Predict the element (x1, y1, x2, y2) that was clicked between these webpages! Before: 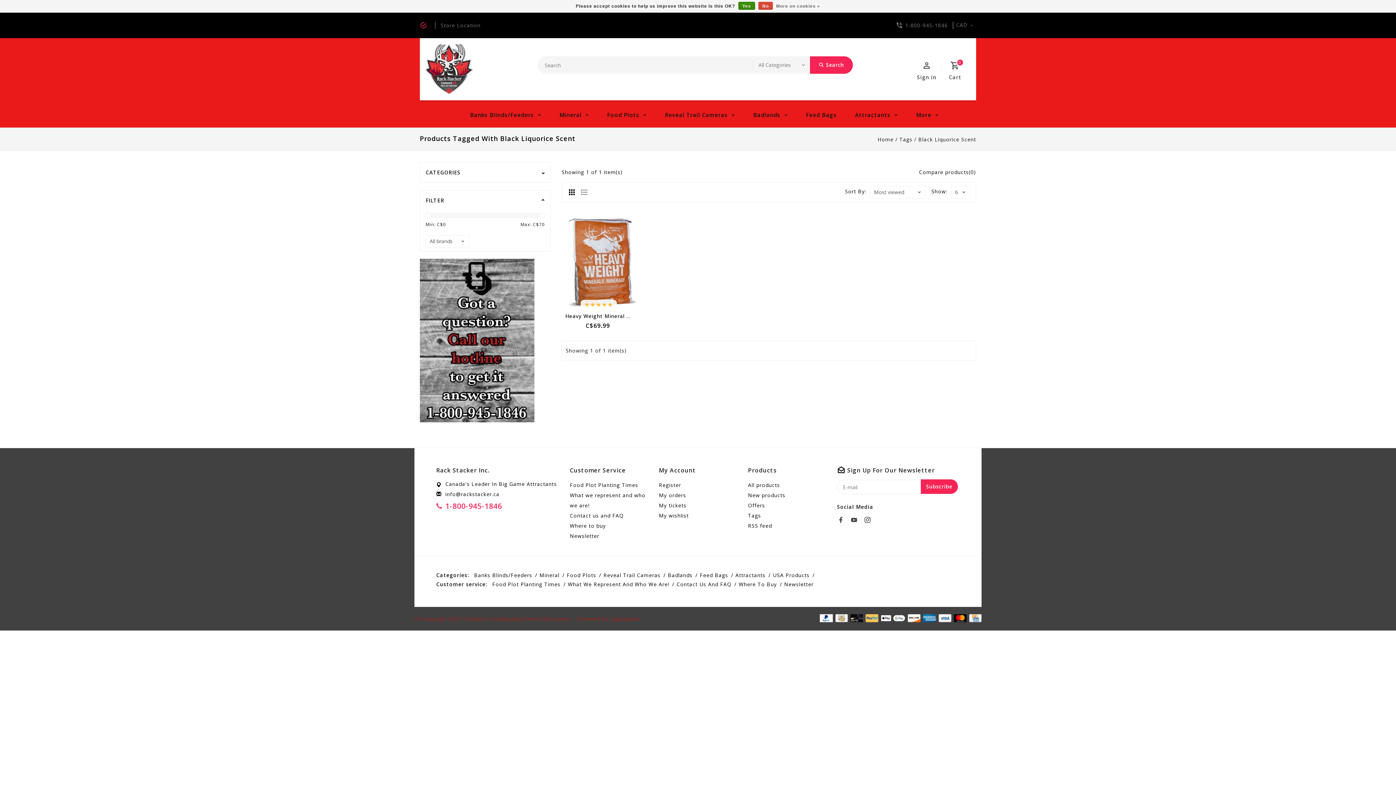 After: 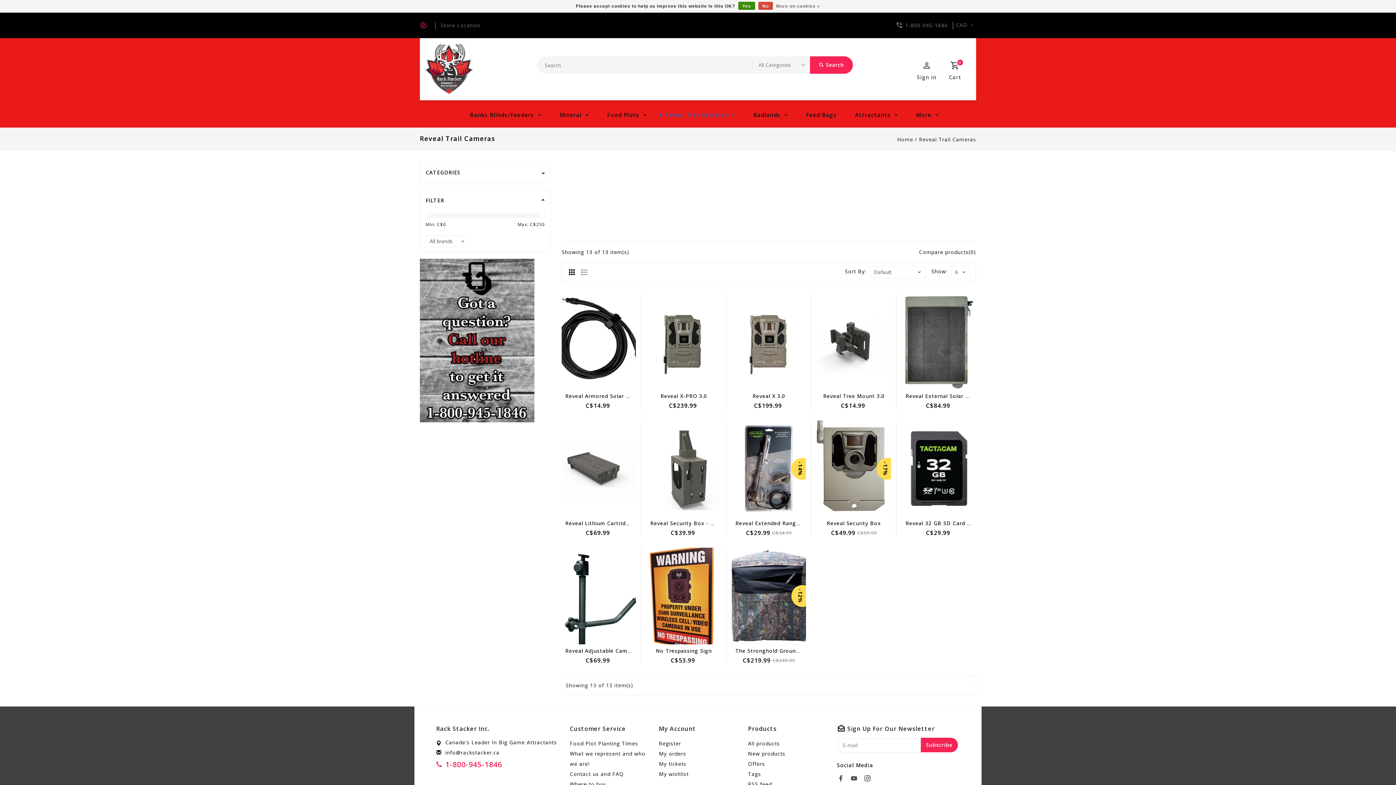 Action: label: Reveal Trail Cameras bbox: (600, 570, 664, 580)